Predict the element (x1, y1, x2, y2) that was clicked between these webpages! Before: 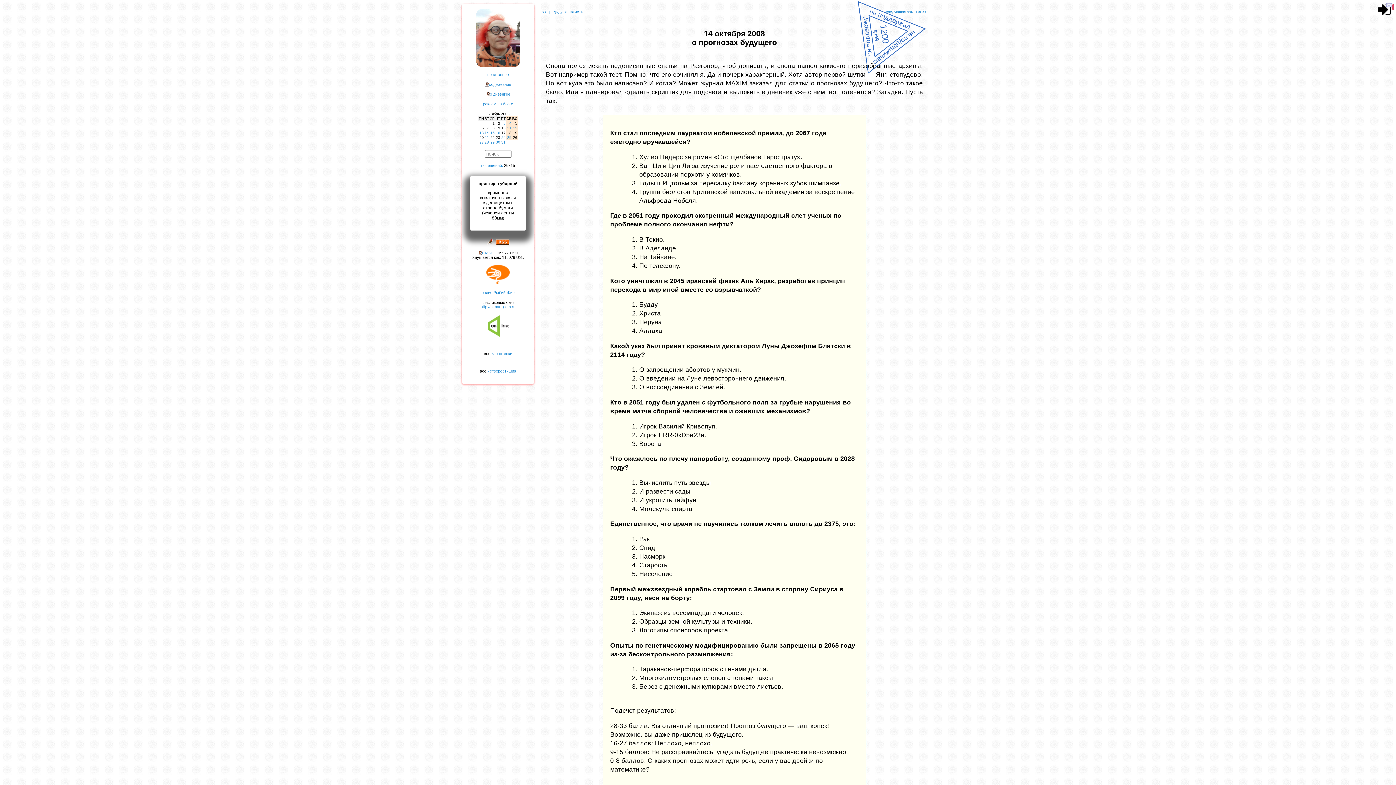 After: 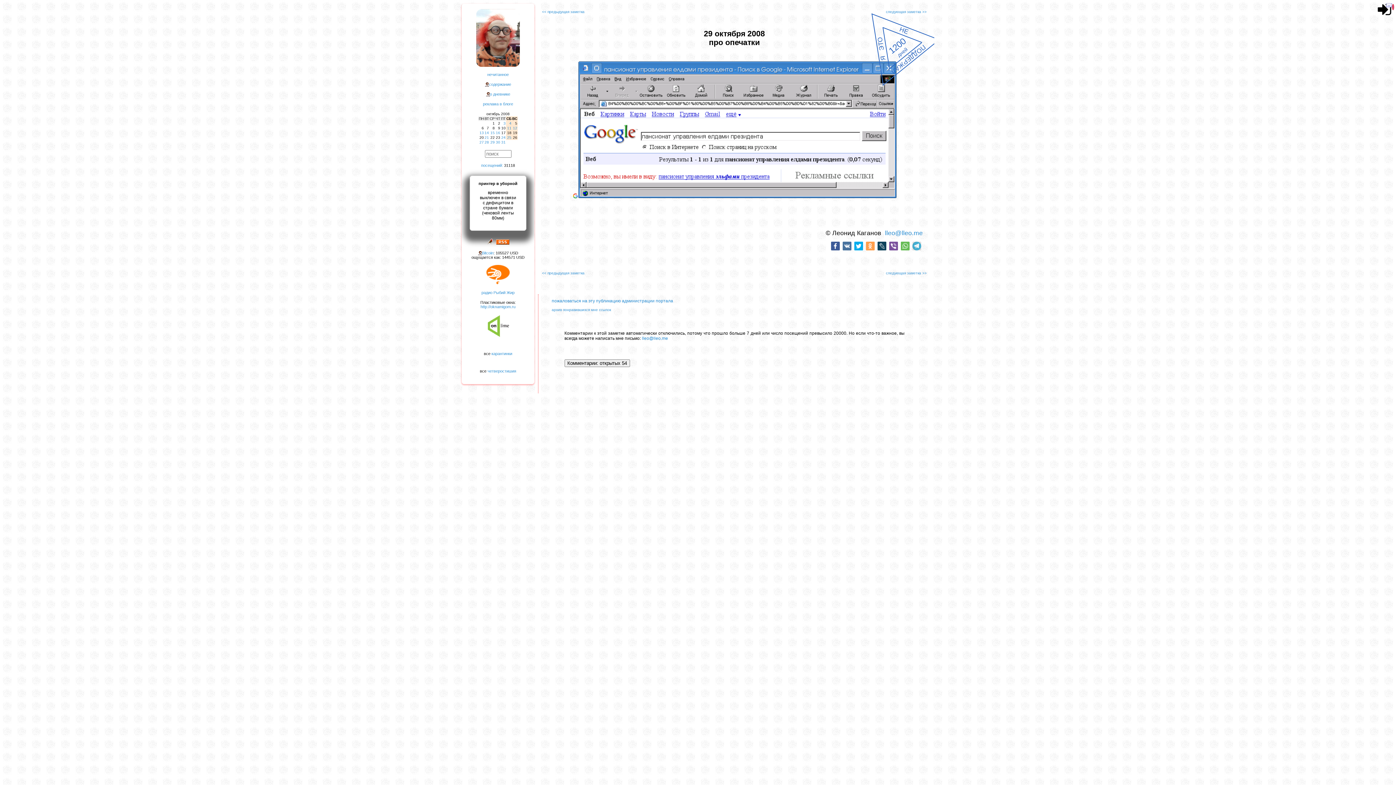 Action: bbox: (490, 140, 494, 144) label: 29